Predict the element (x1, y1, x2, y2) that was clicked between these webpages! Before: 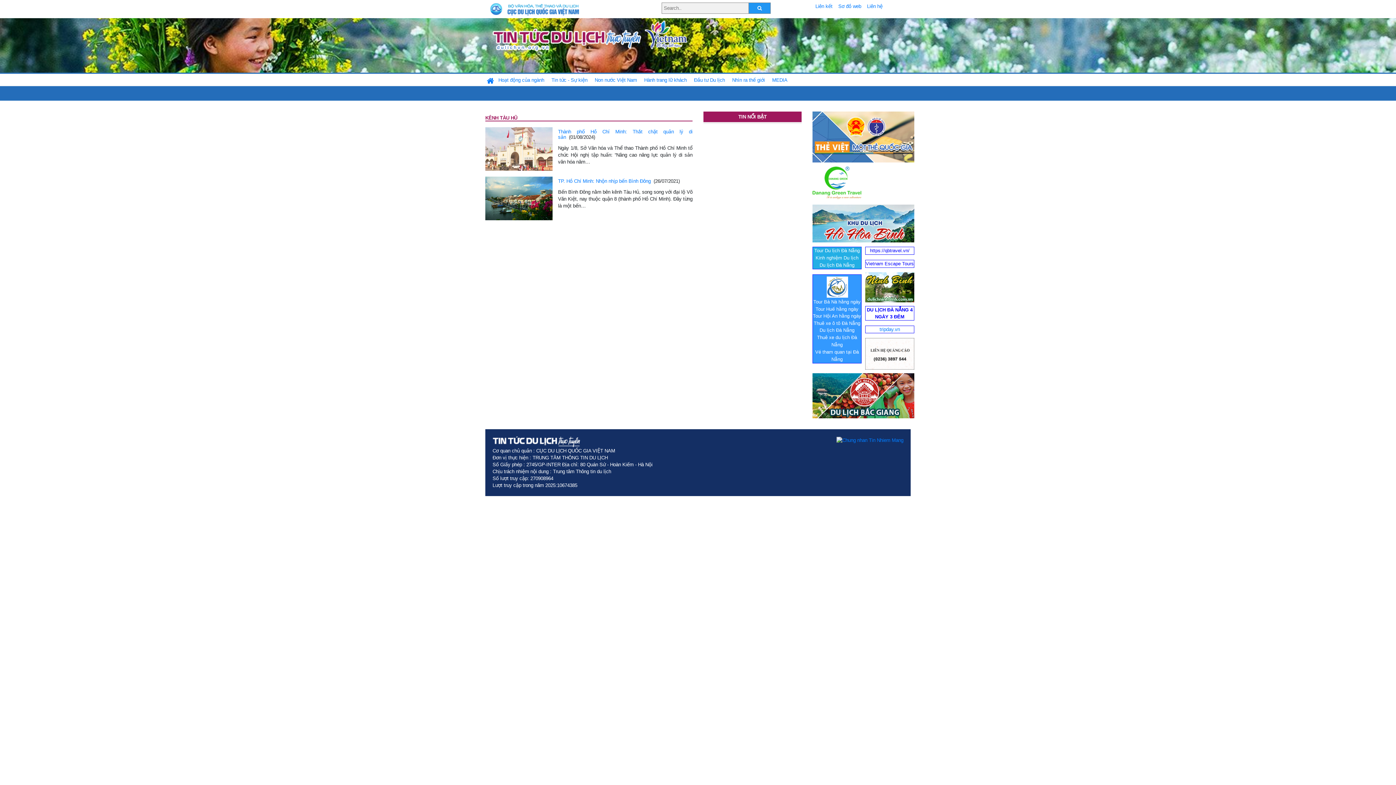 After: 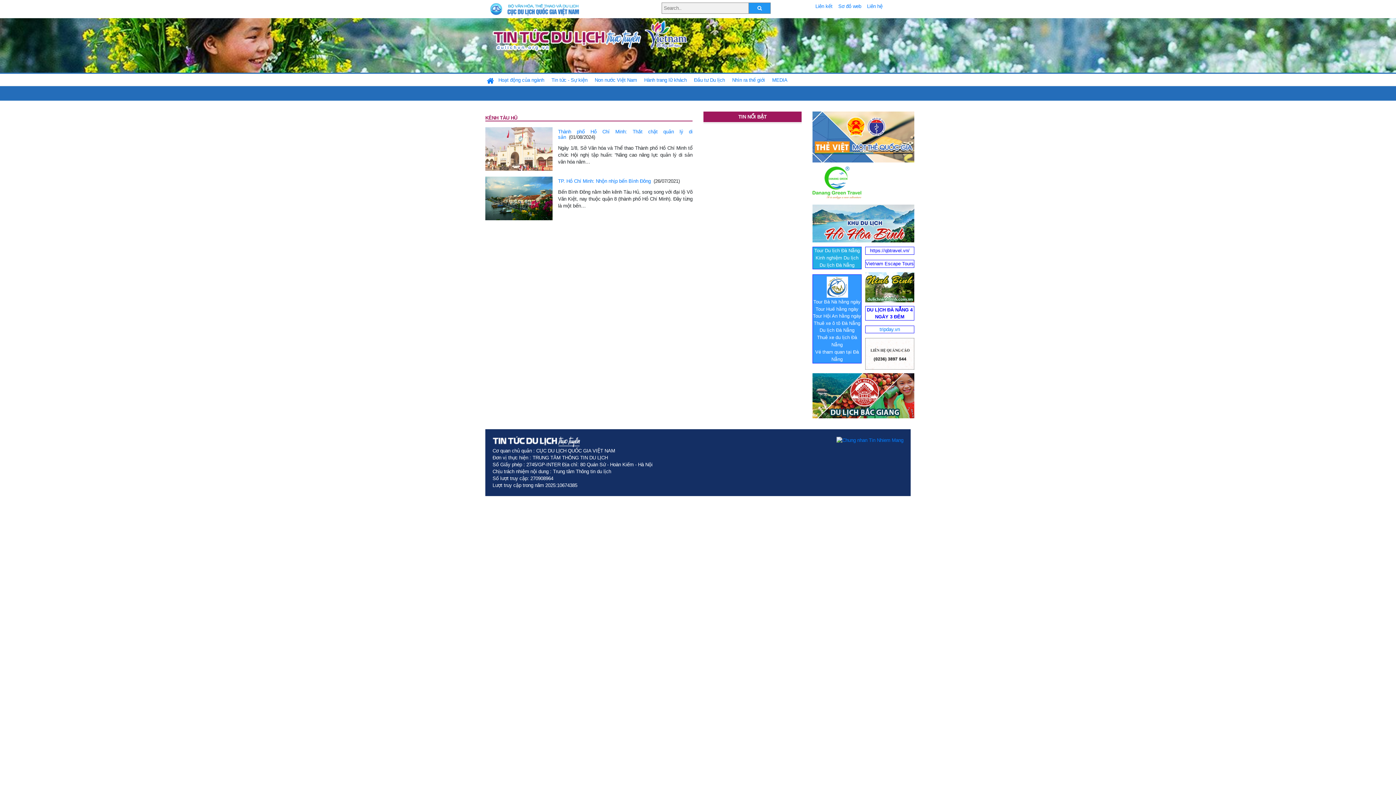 Action: bbox: (812, 134, 914, 139)